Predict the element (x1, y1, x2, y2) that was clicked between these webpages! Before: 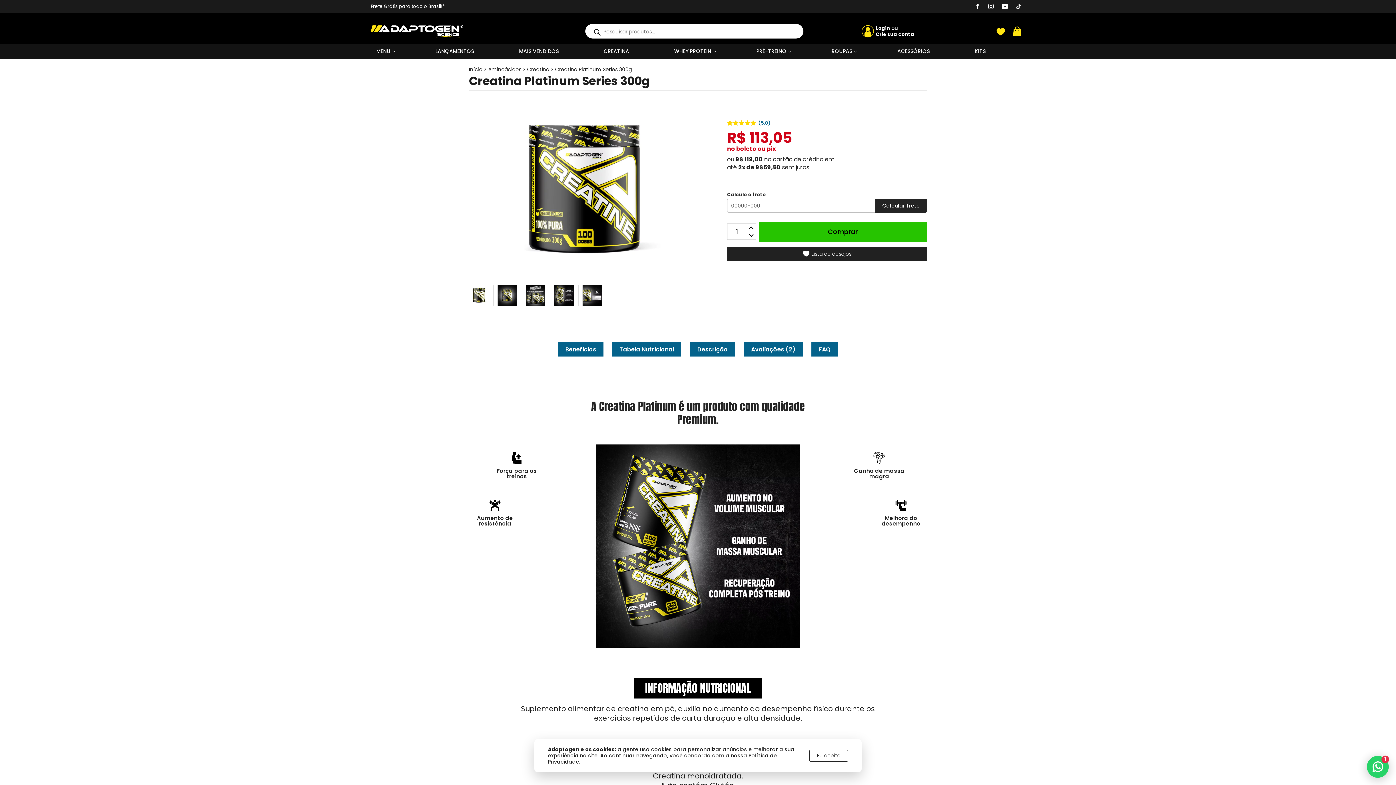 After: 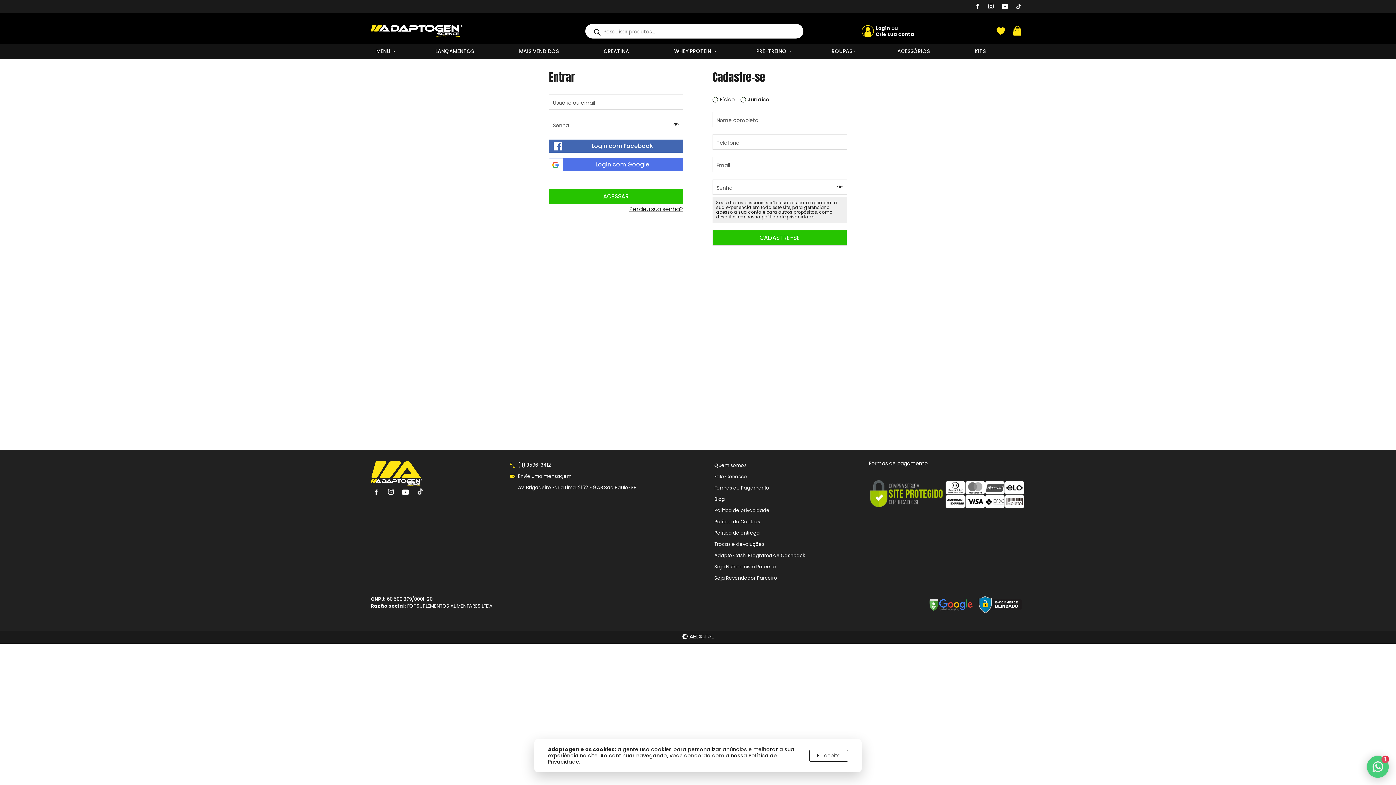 Action: label: Crie sua conta bbox: (876, 31, 914, 37)